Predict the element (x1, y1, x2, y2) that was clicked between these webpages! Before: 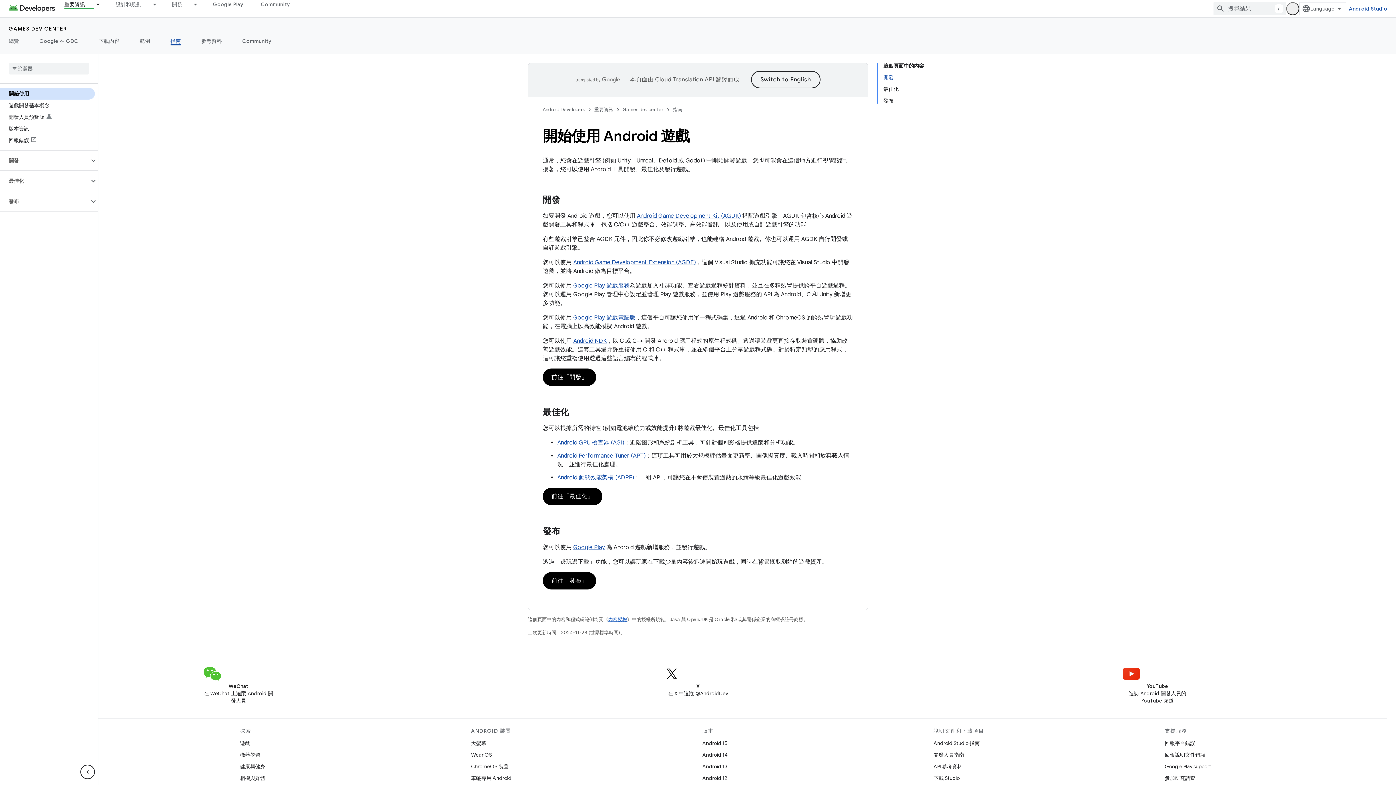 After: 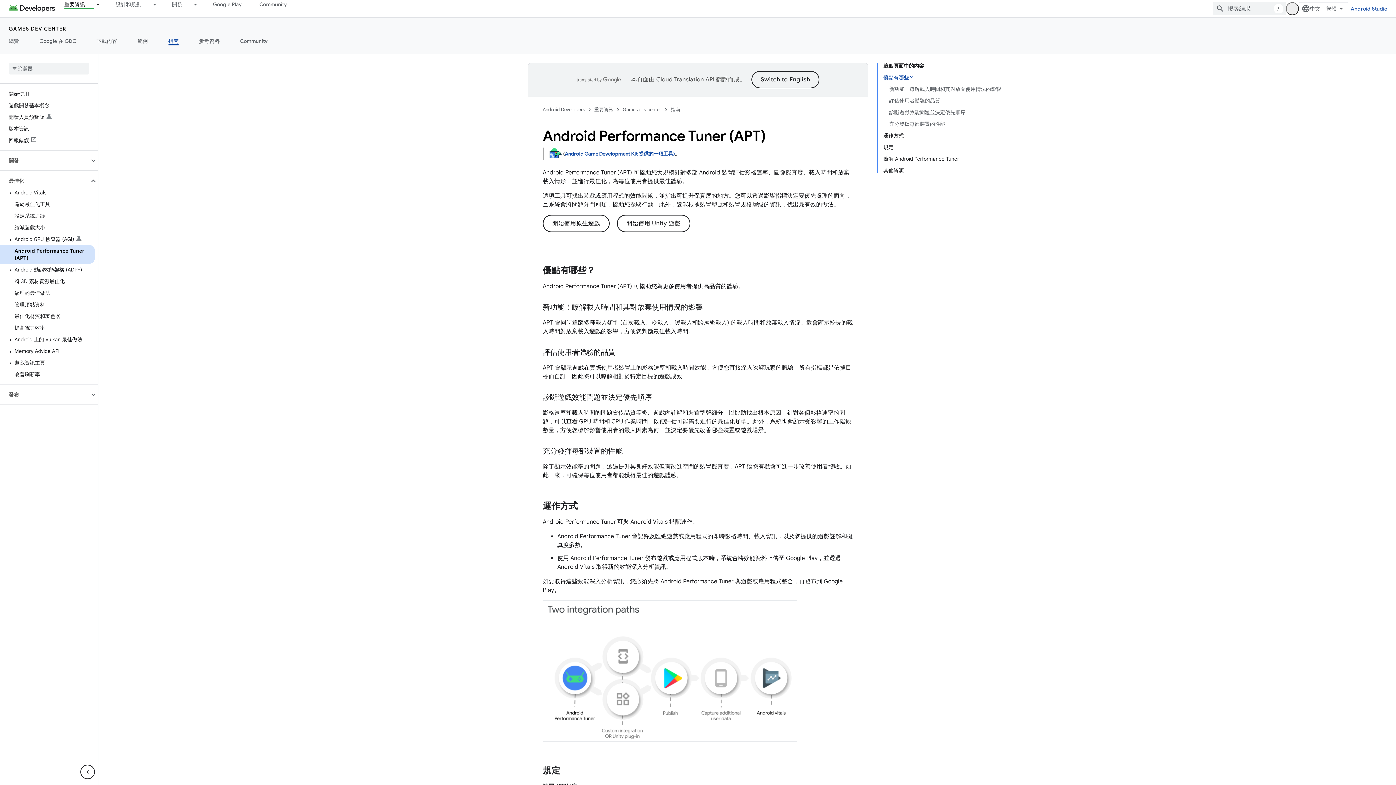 Action: bbox: (557, 452, 645, 459) label: Android Performance Tuner (APT)